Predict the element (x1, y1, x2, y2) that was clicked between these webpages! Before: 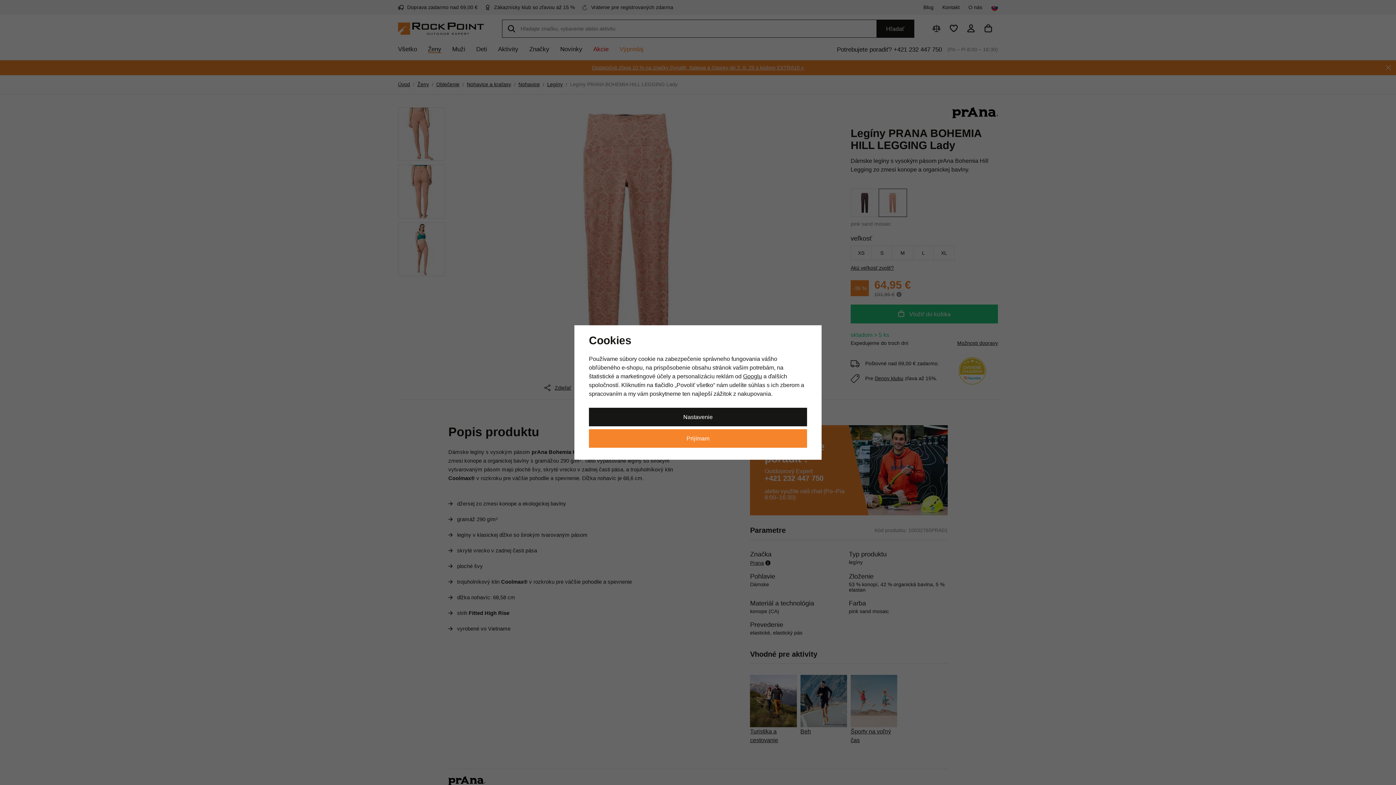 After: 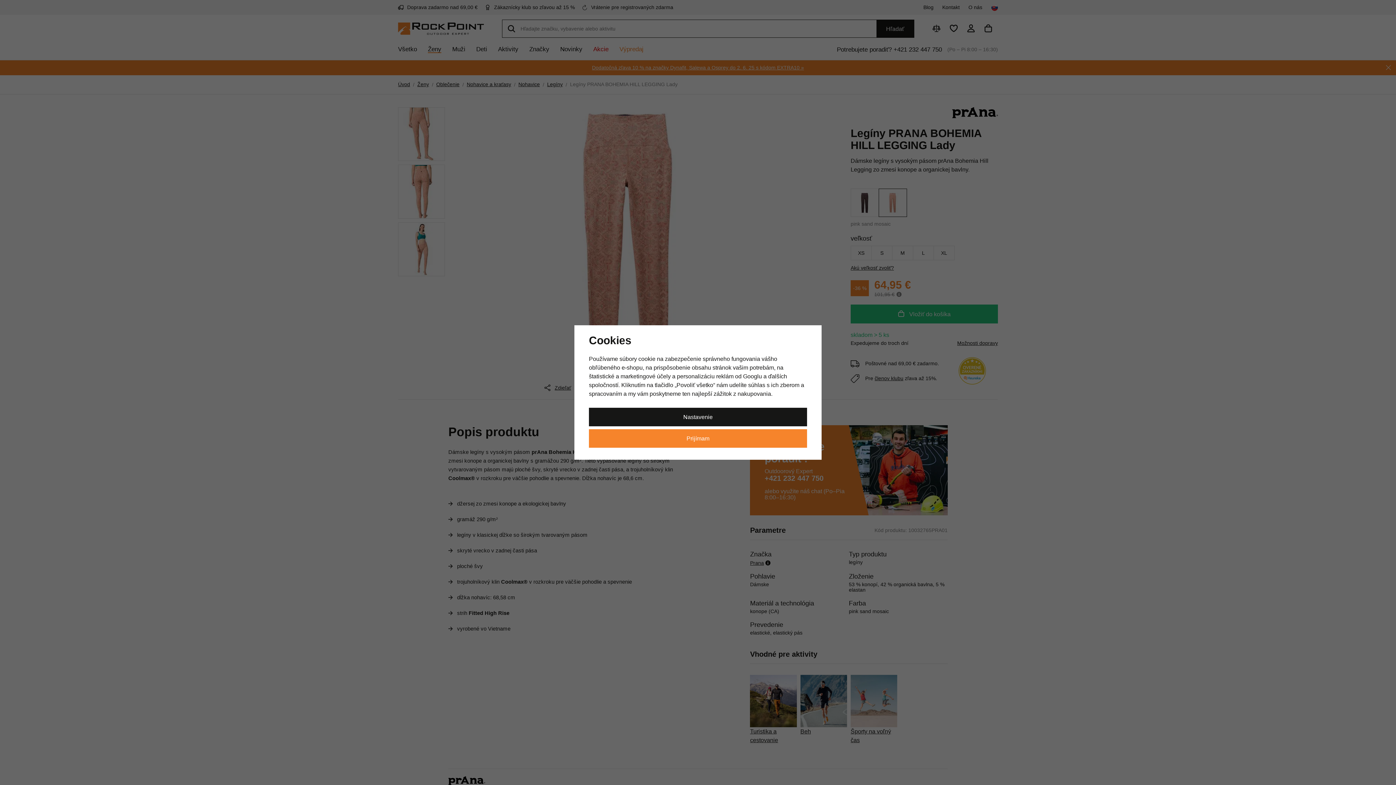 Action: label: Googlu bbox: (743, 373, 762, 379)